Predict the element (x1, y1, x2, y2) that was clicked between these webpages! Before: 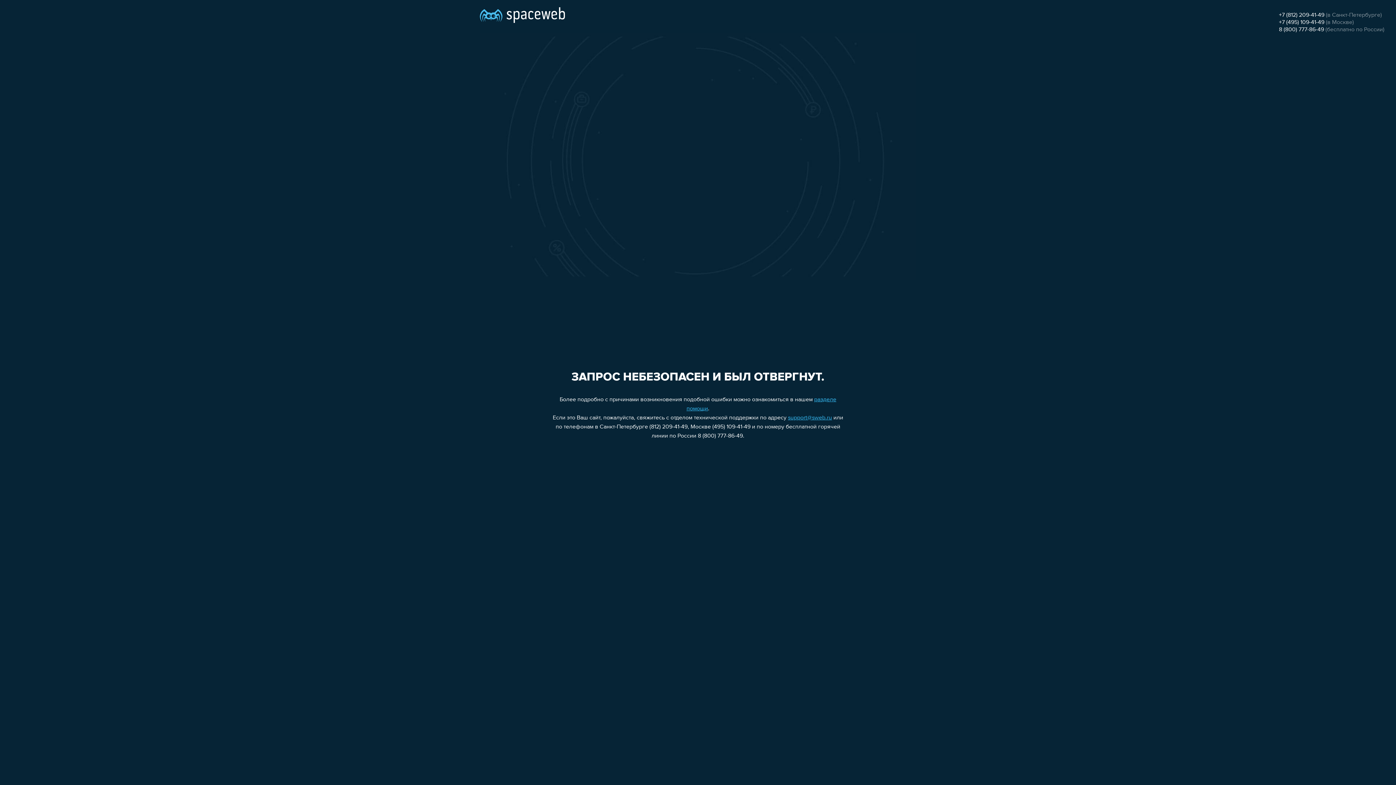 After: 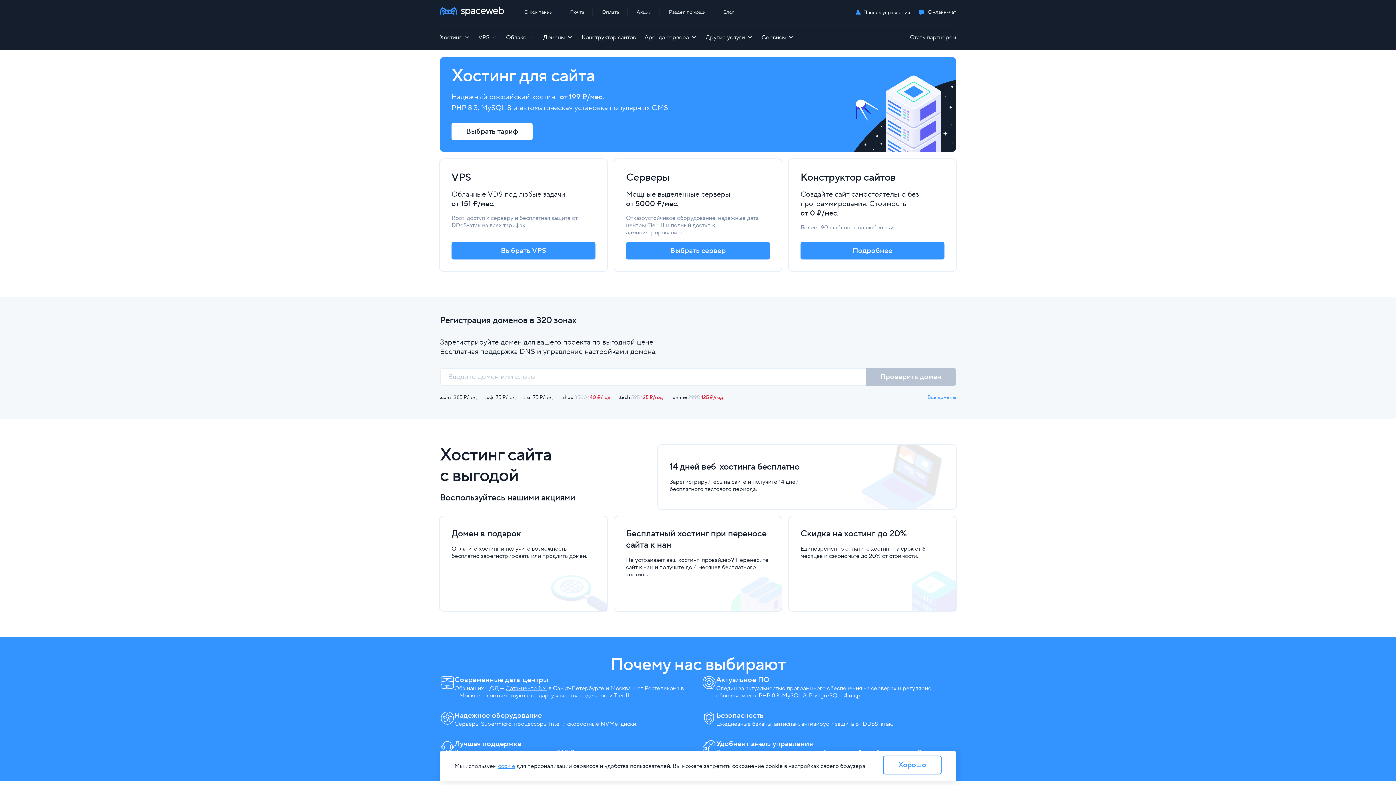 Action: bbox: (480, 0, 565, 25)